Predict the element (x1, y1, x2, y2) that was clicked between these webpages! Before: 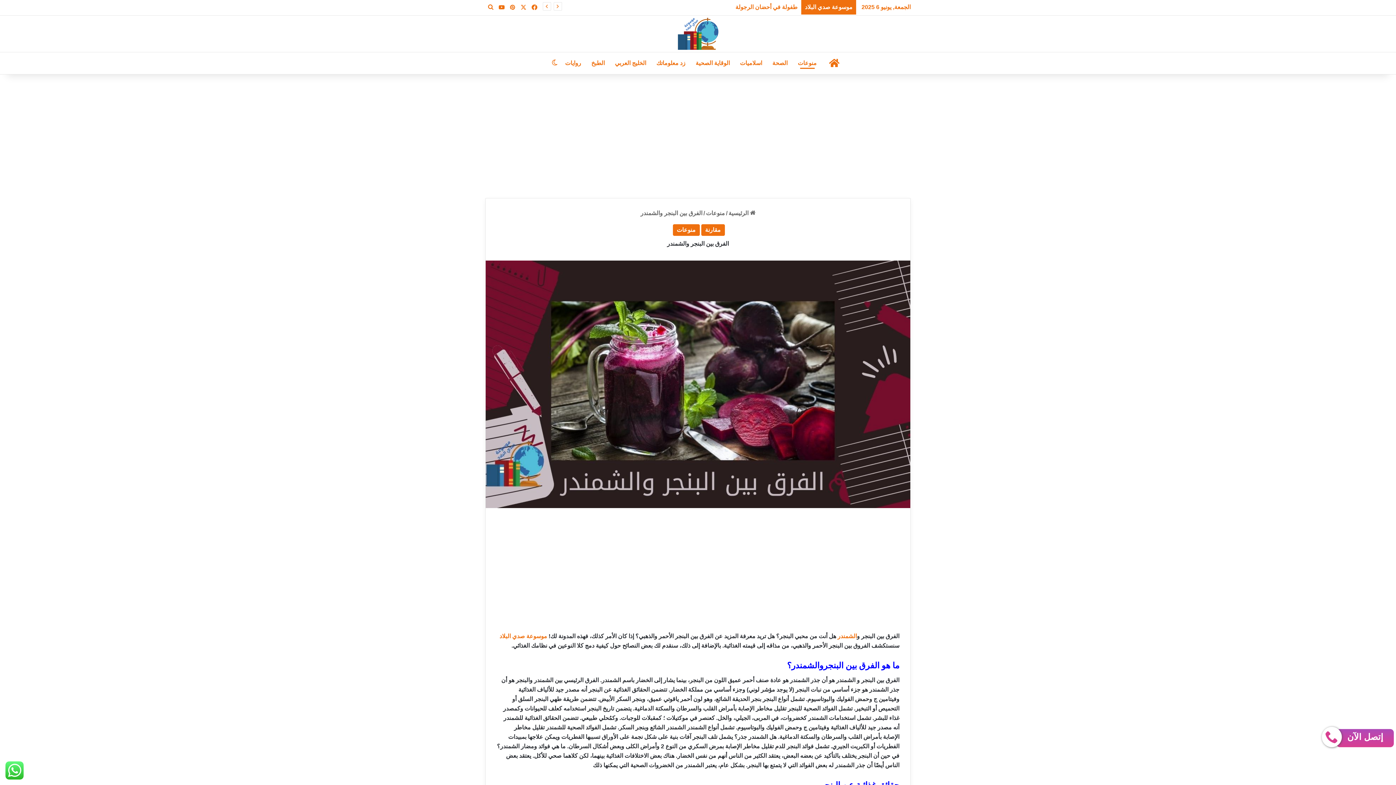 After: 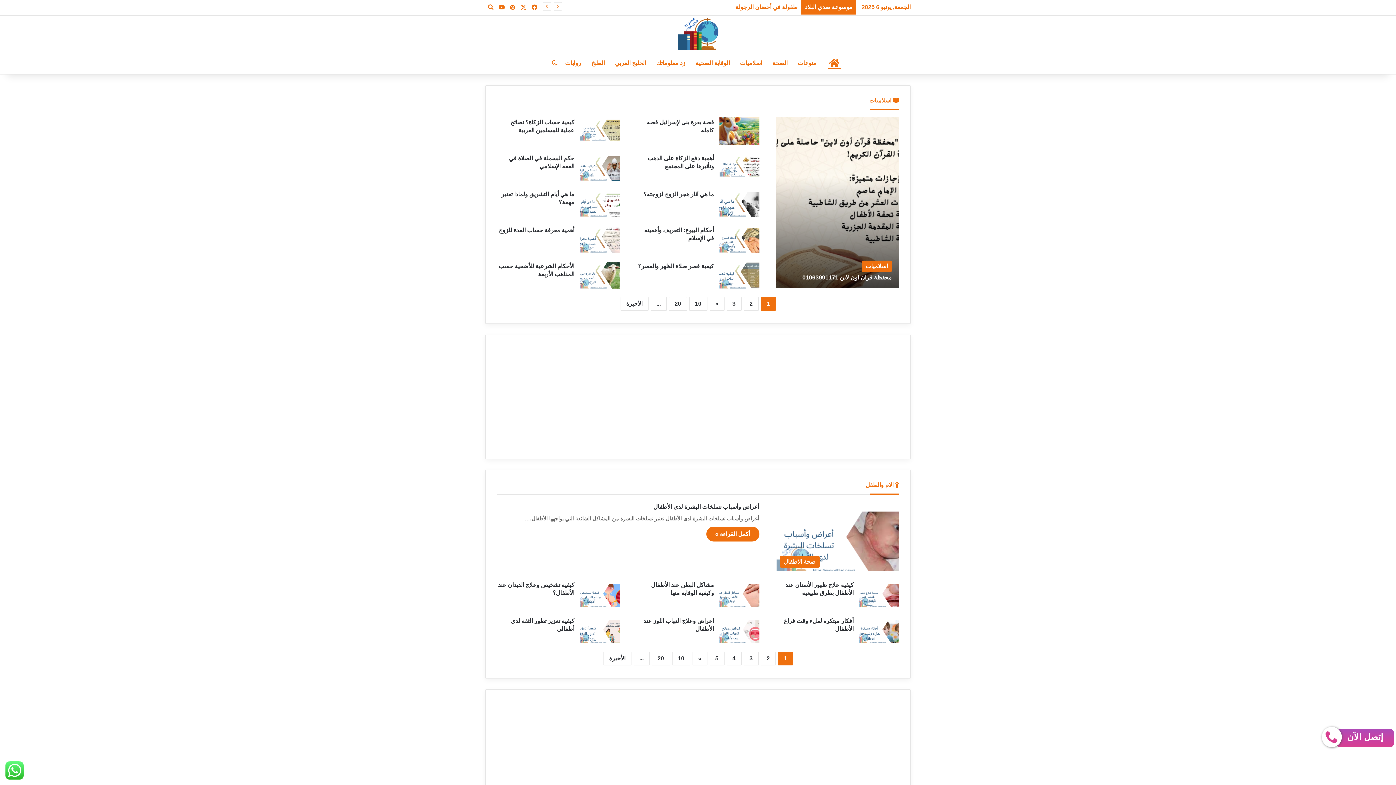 Action: label: الرئيسية bbox: (822, 52, 847, 74)